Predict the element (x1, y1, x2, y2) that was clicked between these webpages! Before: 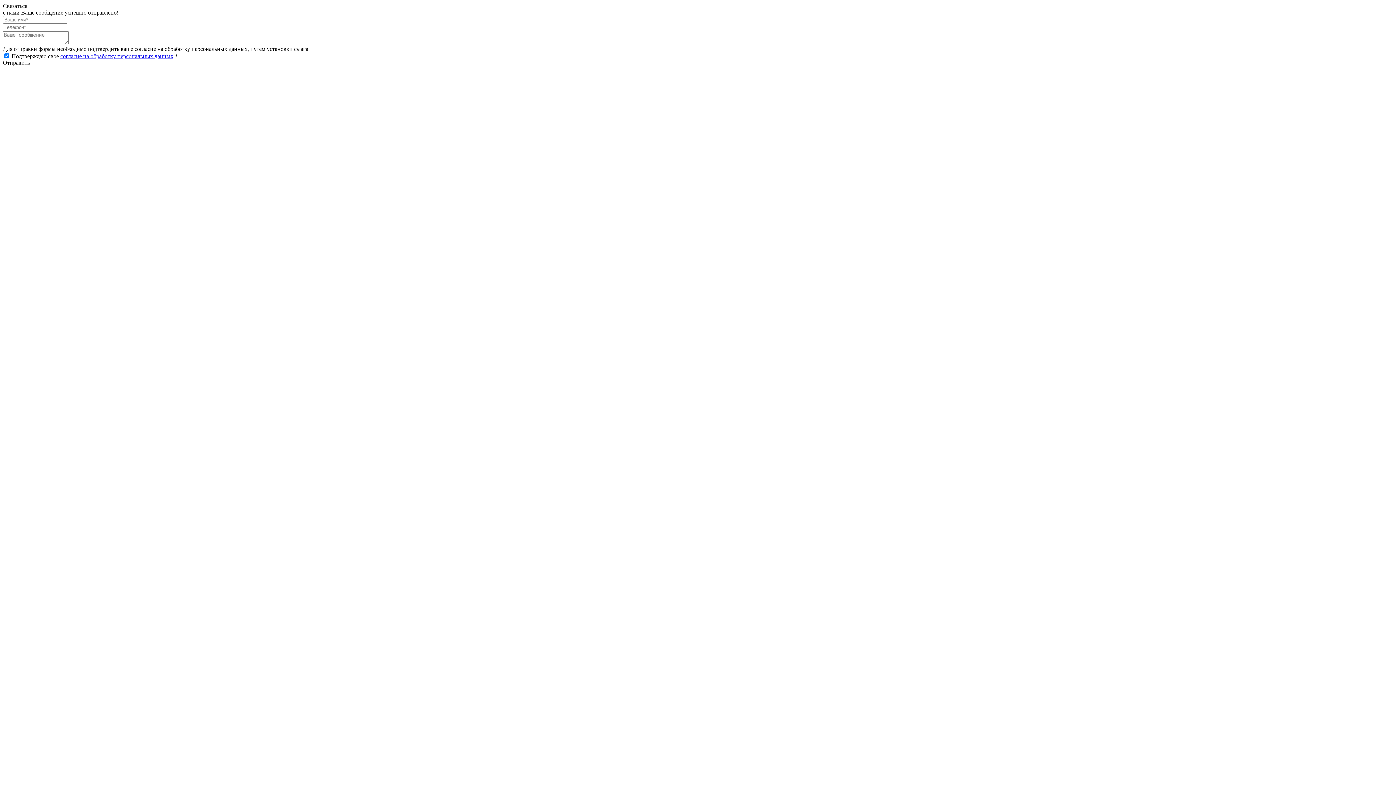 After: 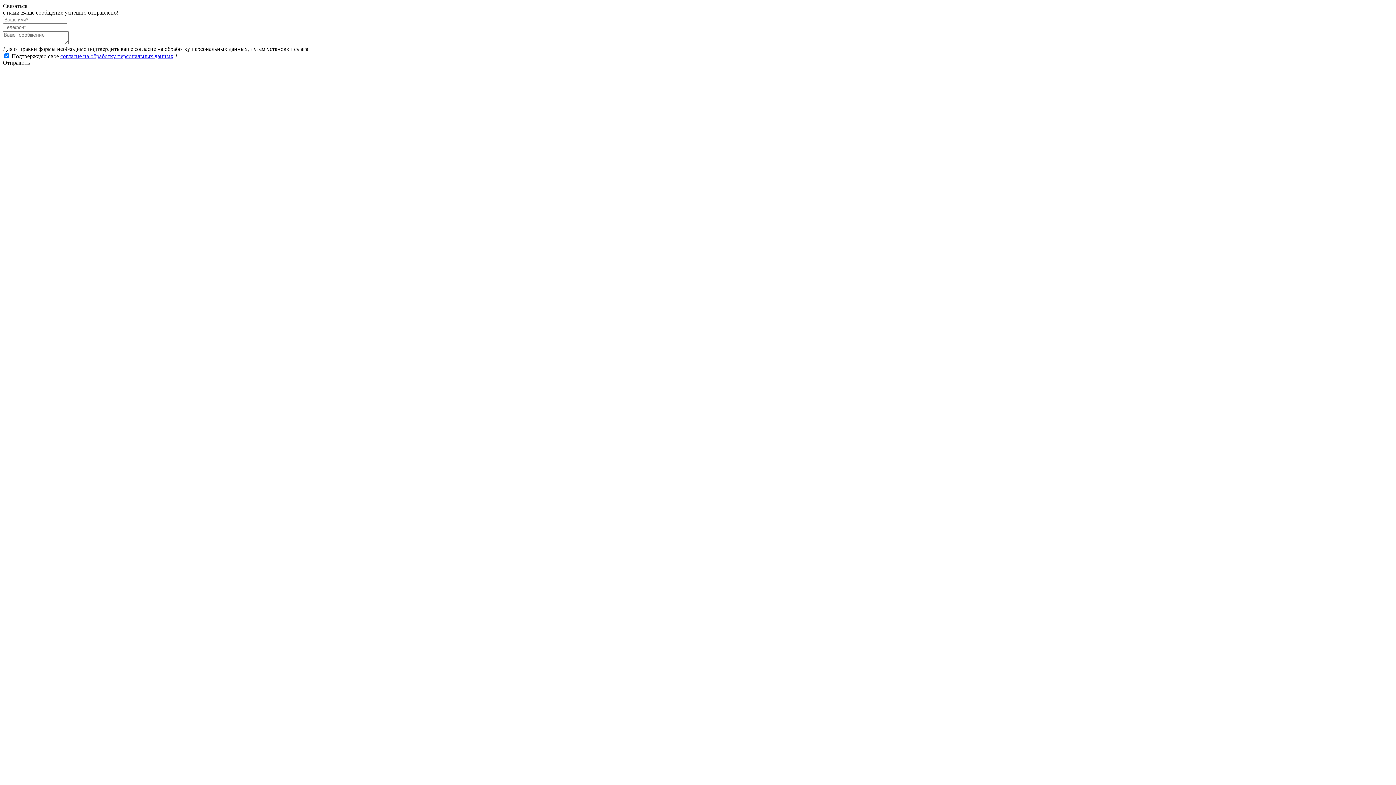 Action: label: согласие на обработку персональных данных bbox: (60, 53, 173, 59)